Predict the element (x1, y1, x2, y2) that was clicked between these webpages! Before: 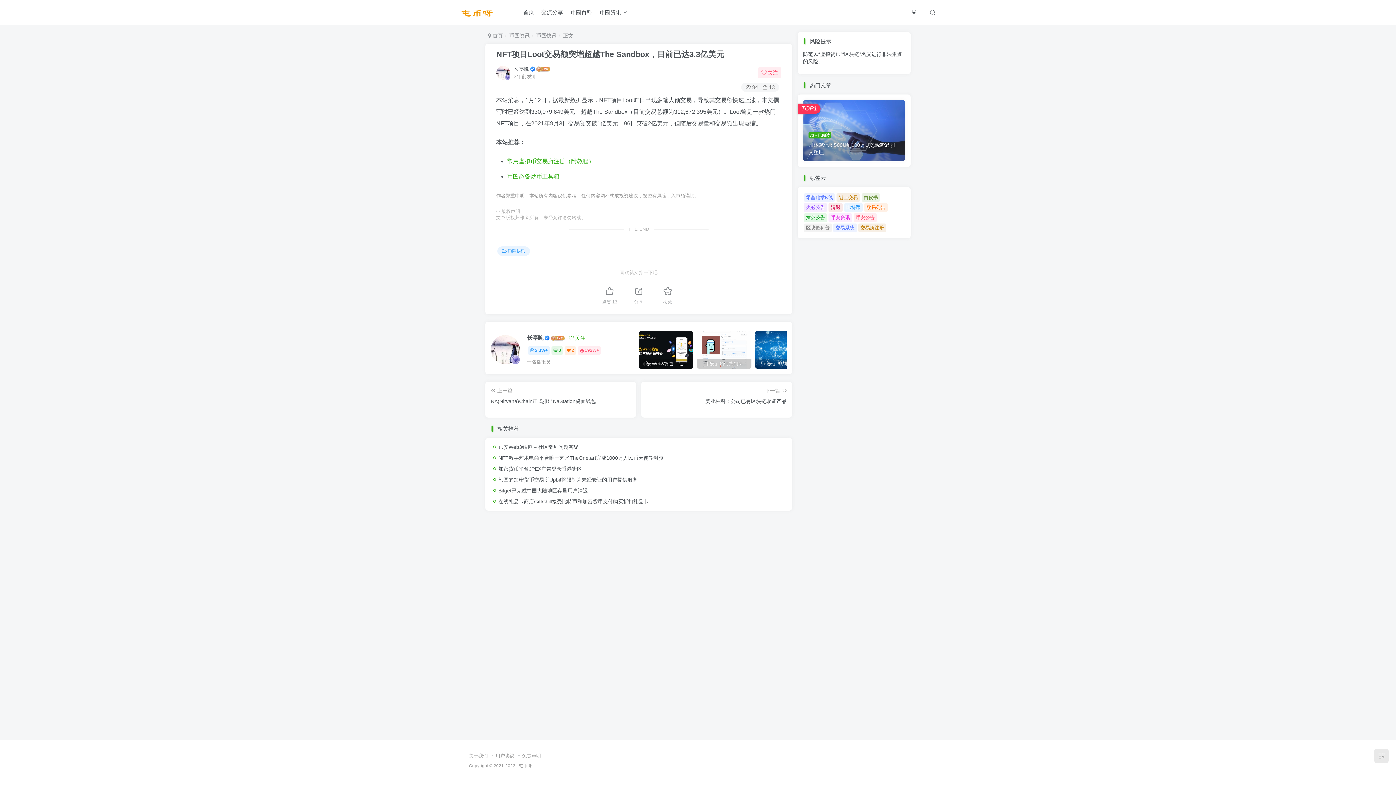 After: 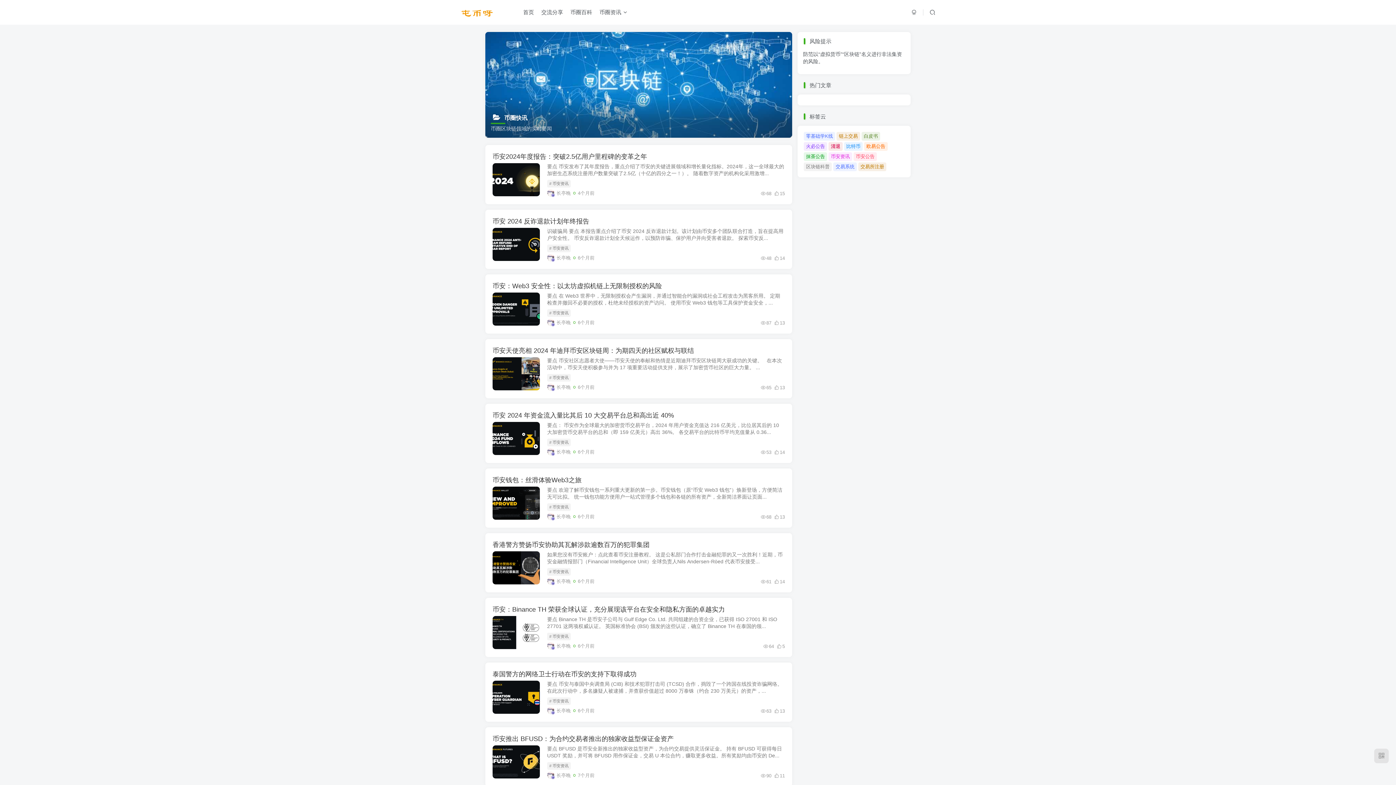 Action: bbox: (536, 32, 556, 38) label: 币圈快讯